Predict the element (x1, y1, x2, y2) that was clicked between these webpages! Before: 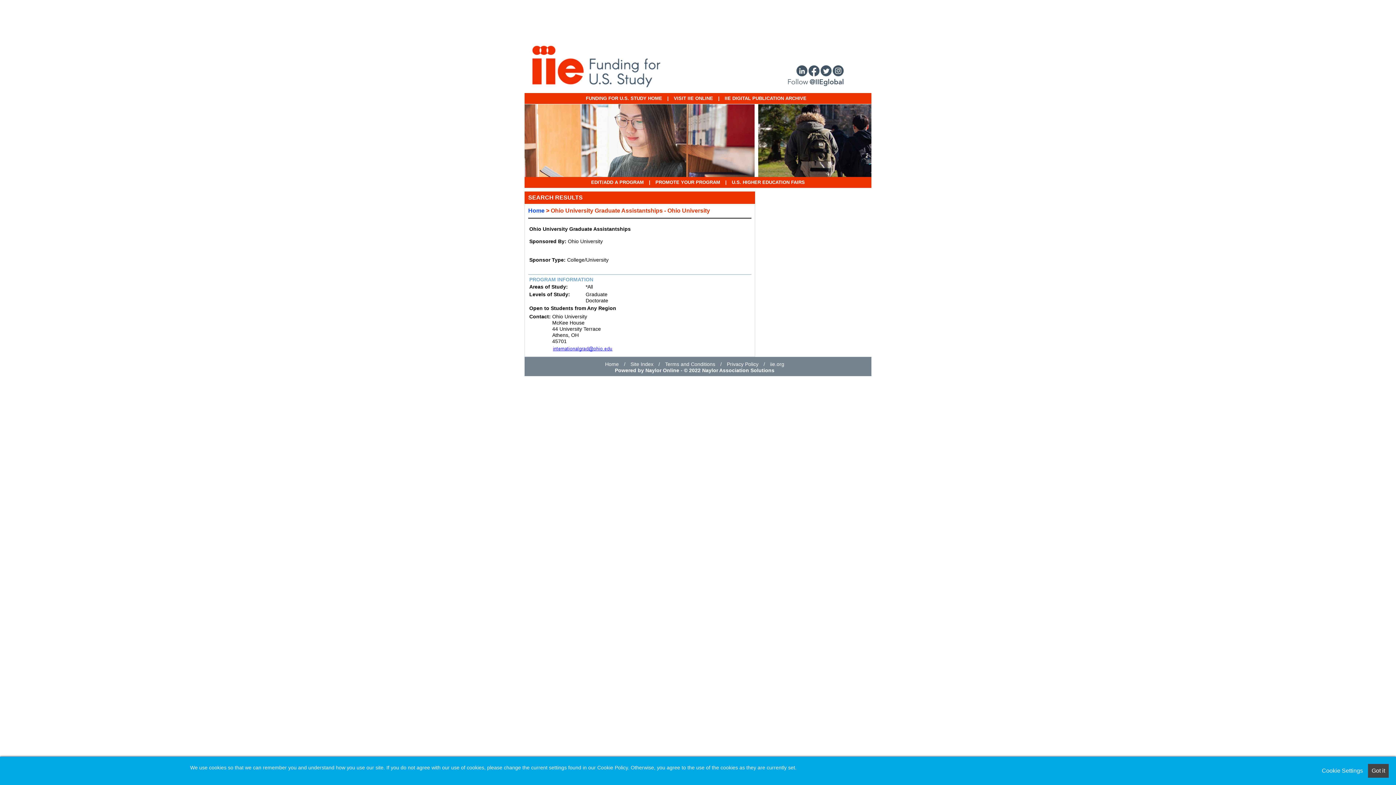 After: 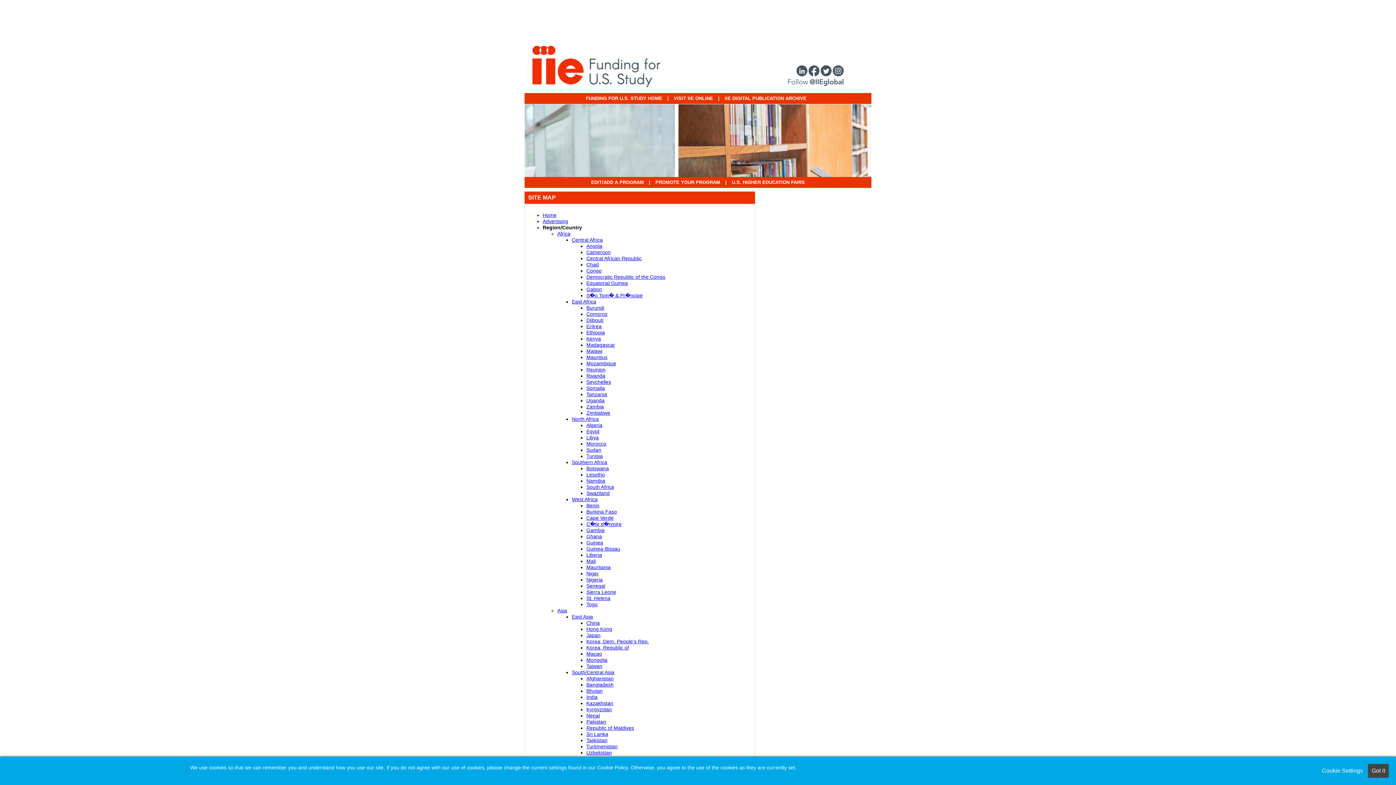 Action: label: Site Index bbox: (627, 361, 657, 367)